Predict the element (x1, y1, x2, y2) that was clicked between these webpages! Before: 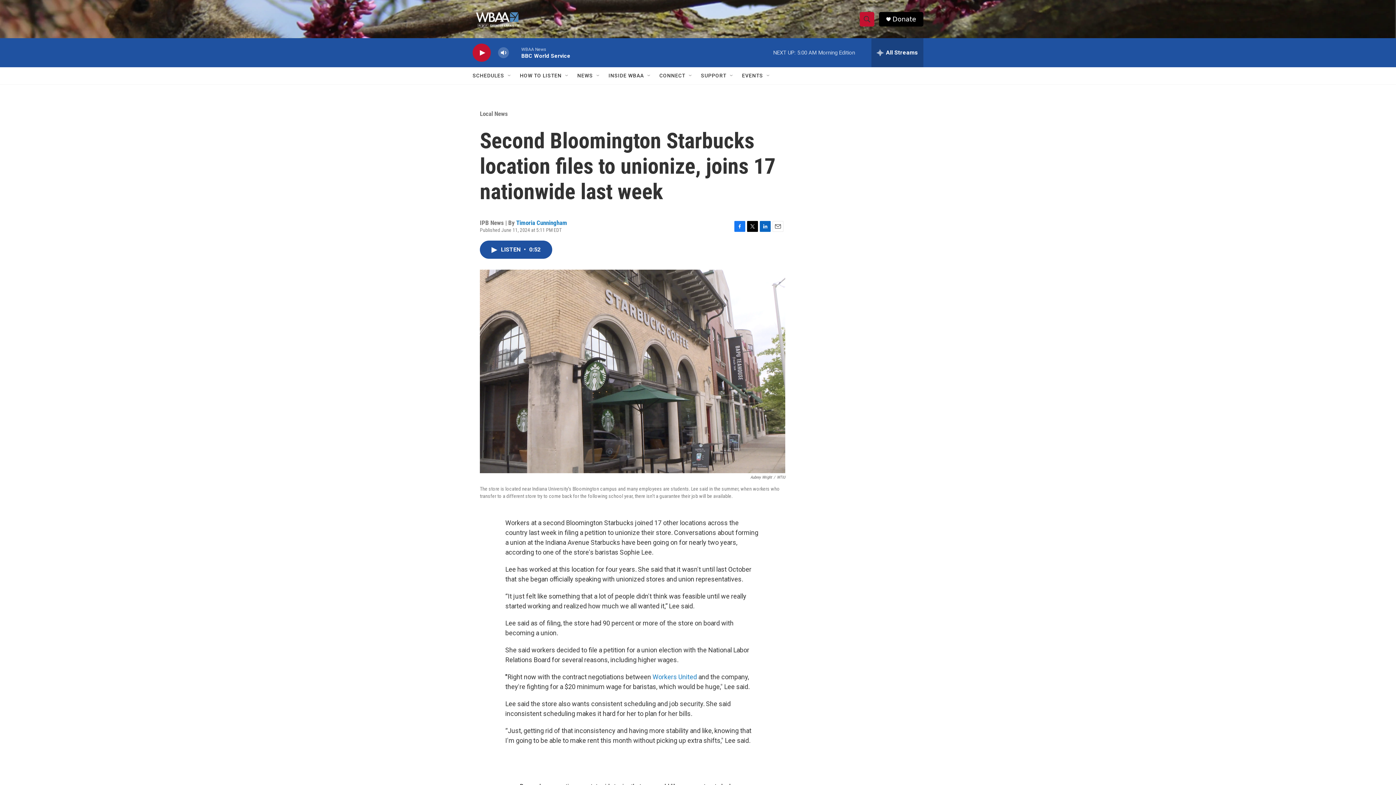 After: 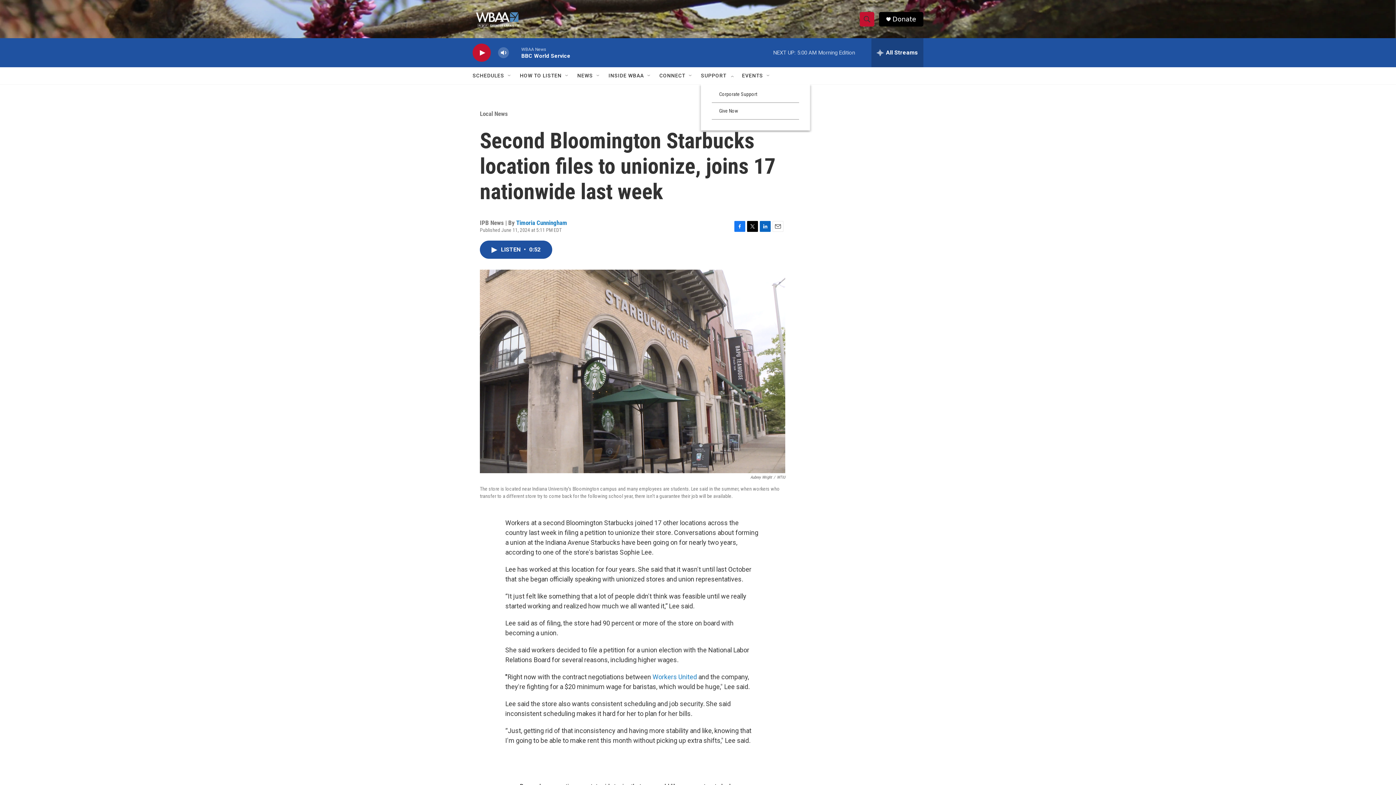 Action: label: Open Sub Navigation bbox: (729, 72, 734, 78)